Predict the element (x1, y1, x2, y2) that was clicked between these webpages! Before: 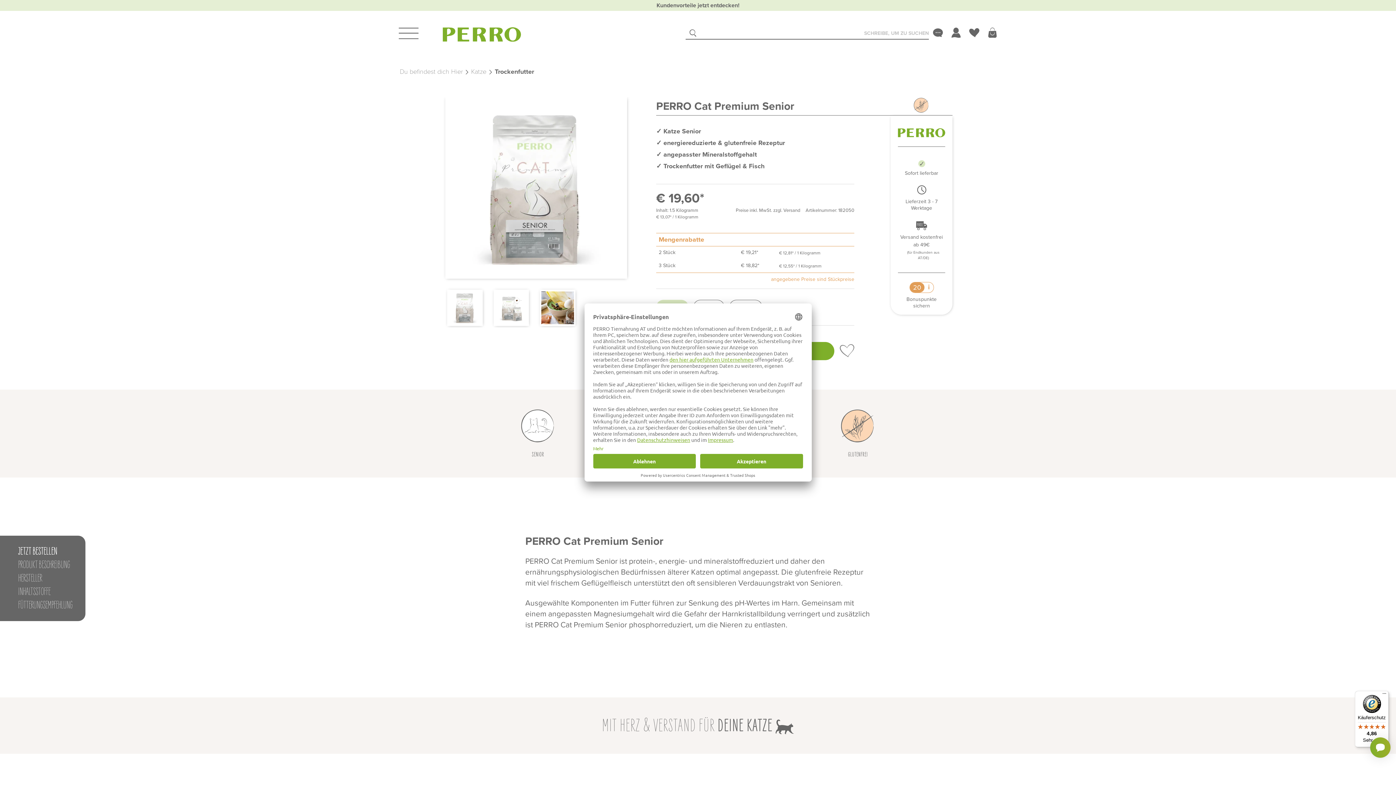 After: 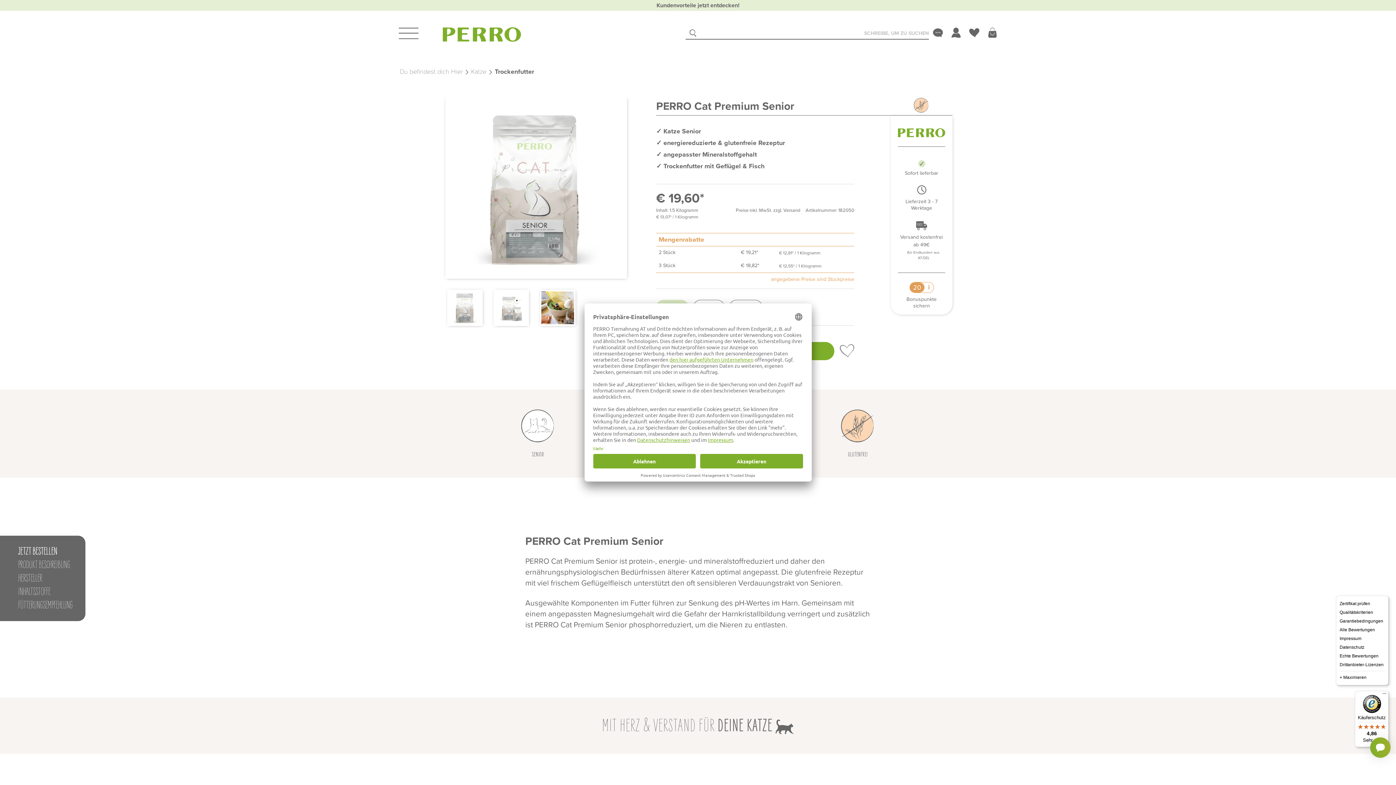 Action: label: Menü bbox: (1380, 691, 1389, 700)